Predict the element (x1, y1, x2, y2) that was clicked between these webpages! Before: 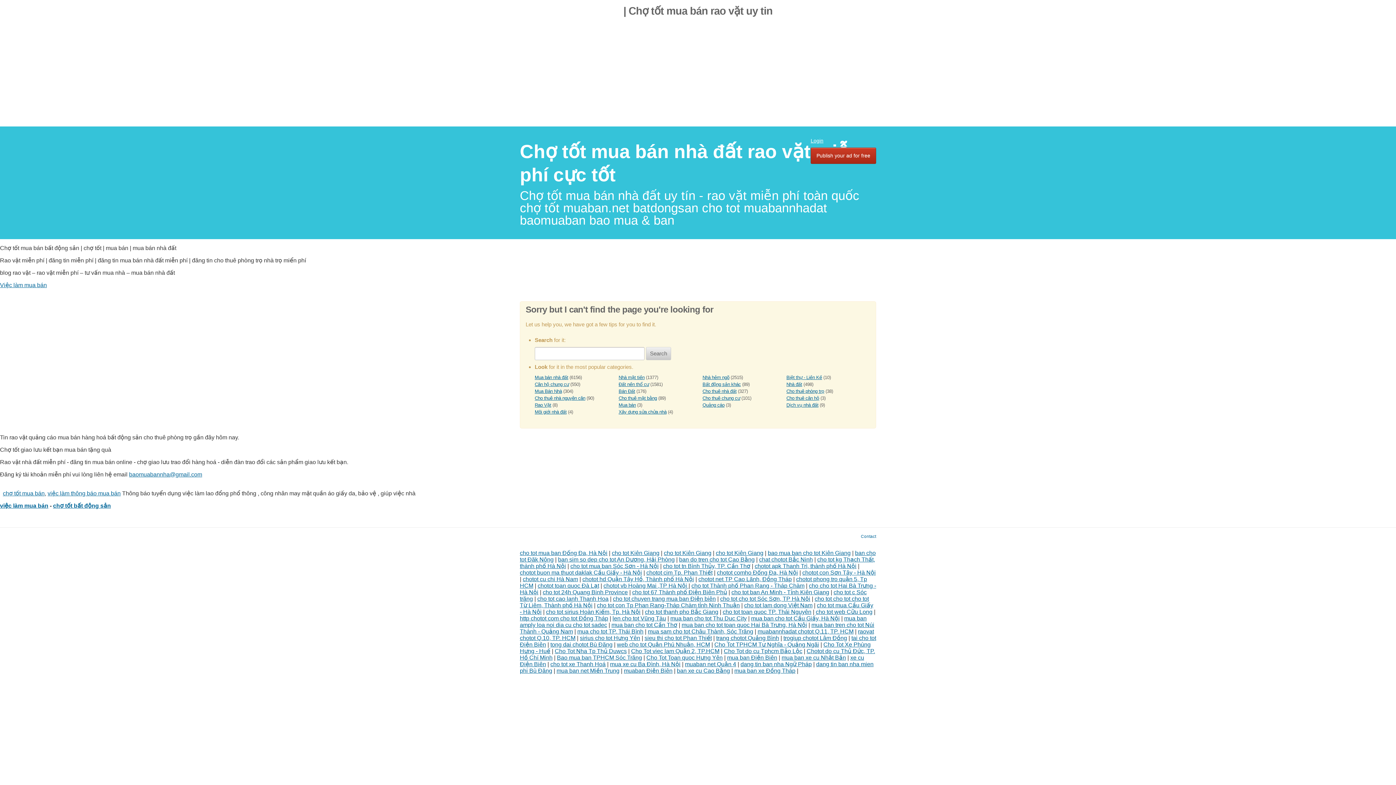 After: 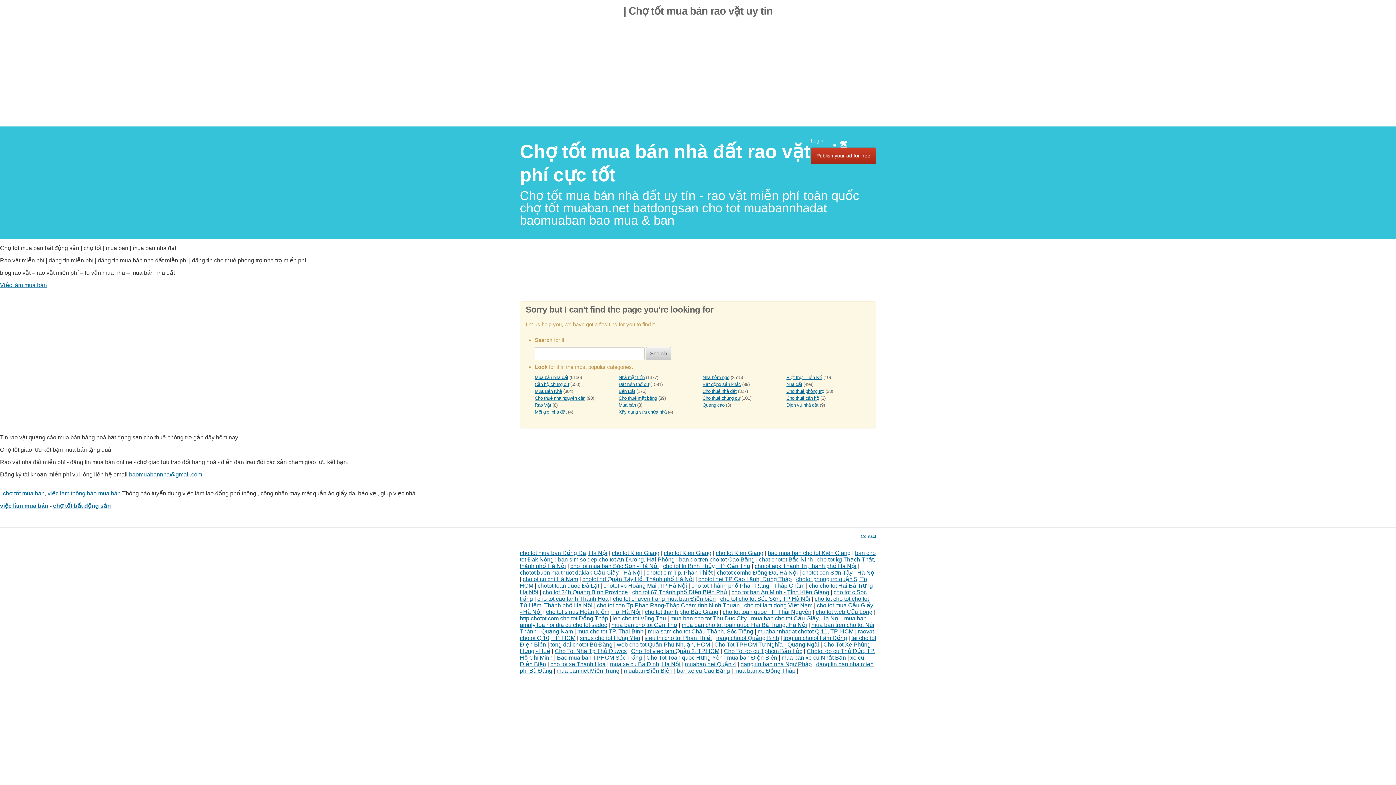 Action: bbox: (740, 661, 812, 667) label: dang tin ban nha Ngữ Pháp